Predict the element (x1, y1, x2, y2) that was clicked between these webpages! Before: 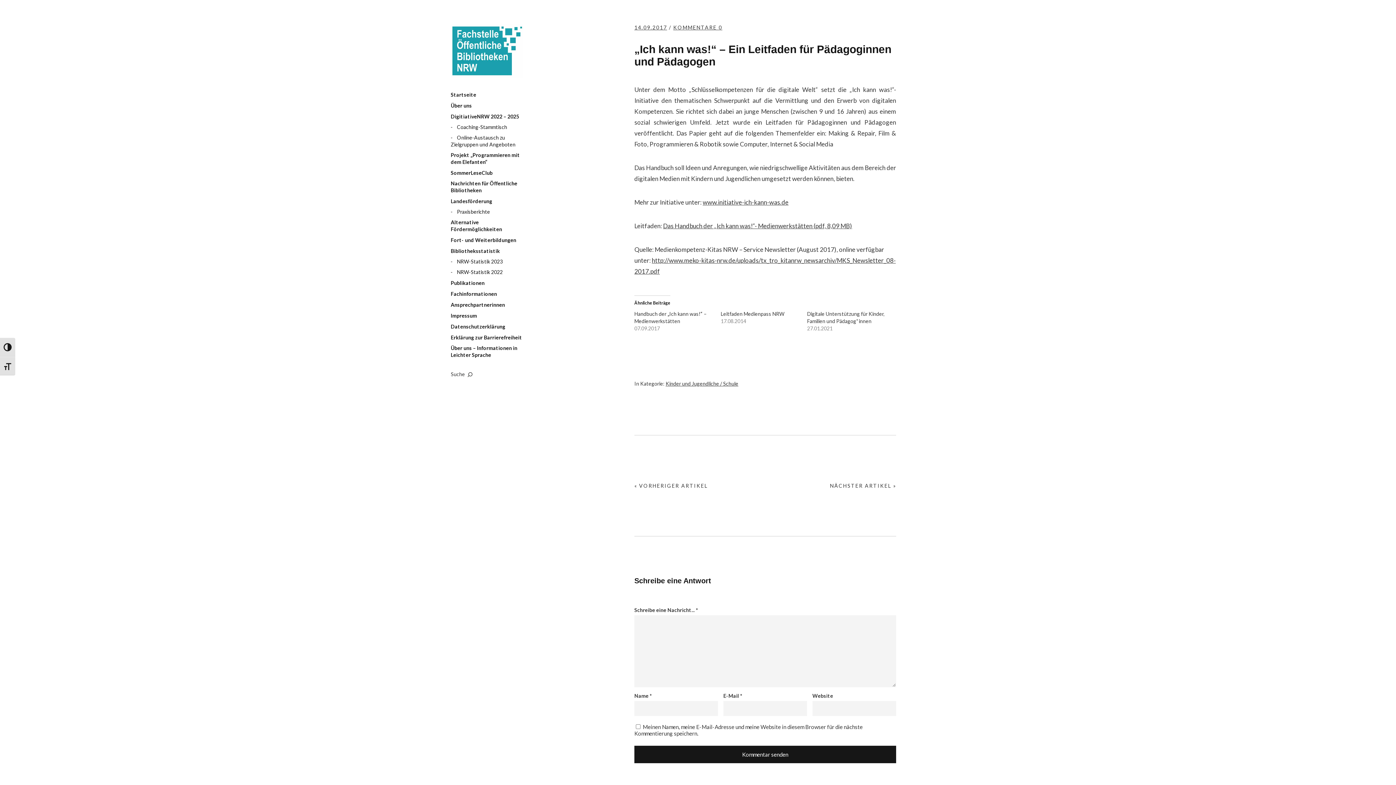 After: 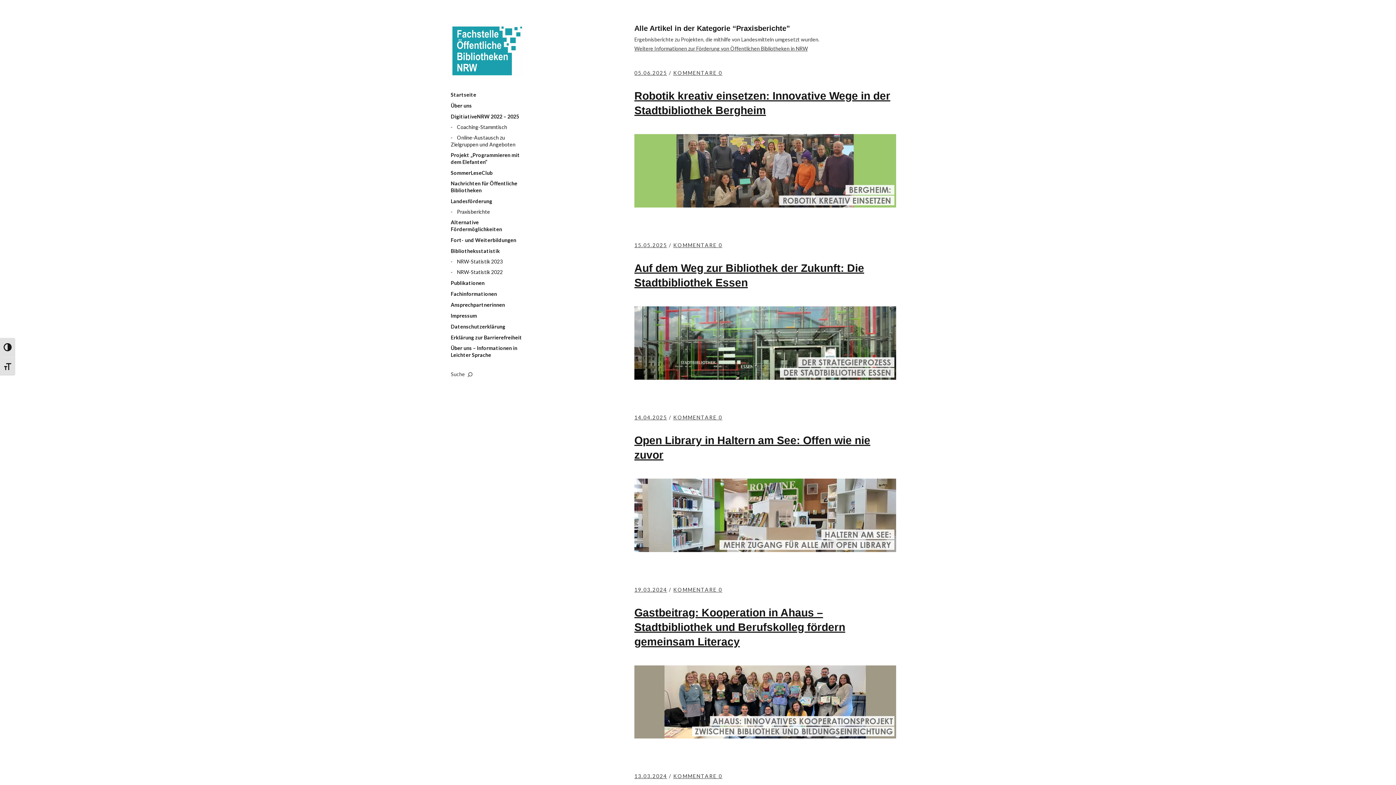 Action: bbox: (450, 208, 490, 215) label: Praxisberichte